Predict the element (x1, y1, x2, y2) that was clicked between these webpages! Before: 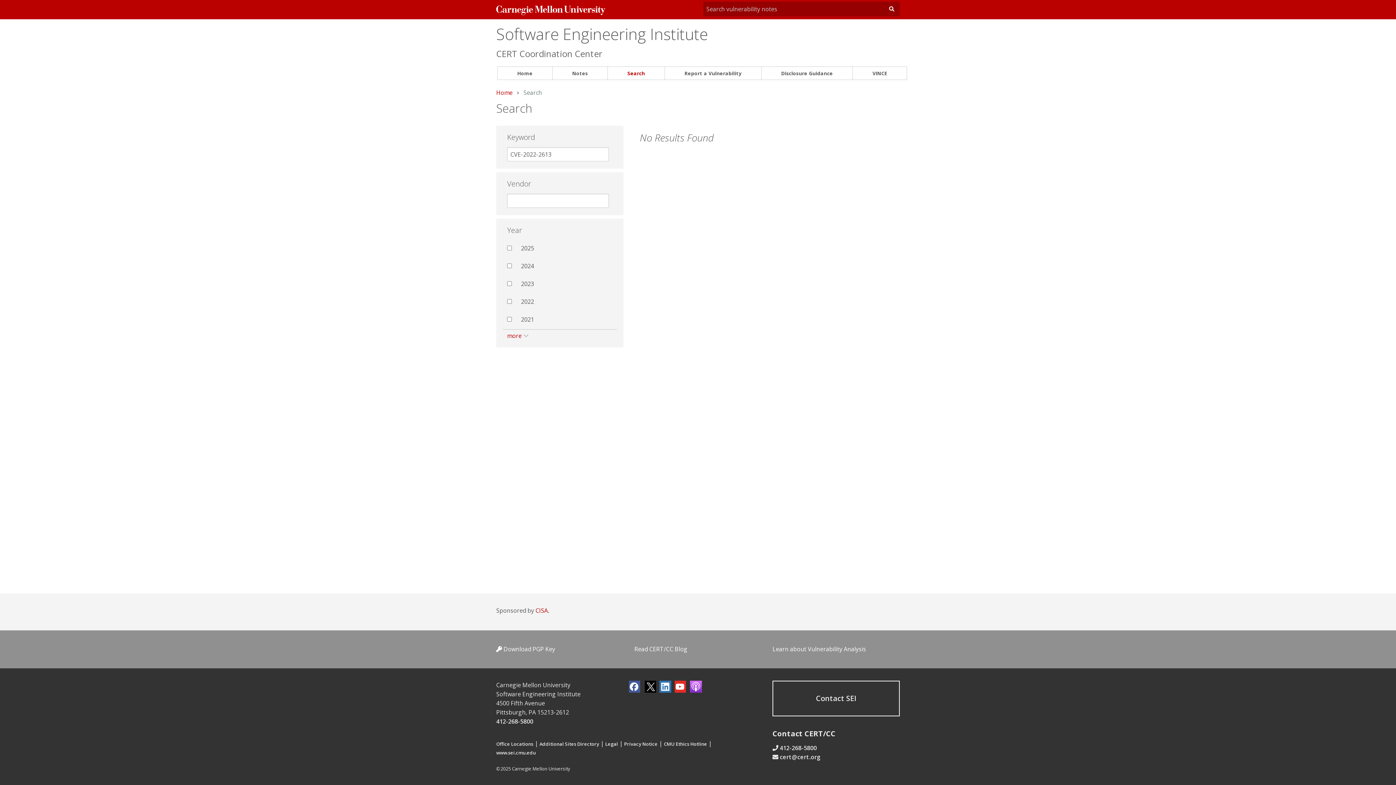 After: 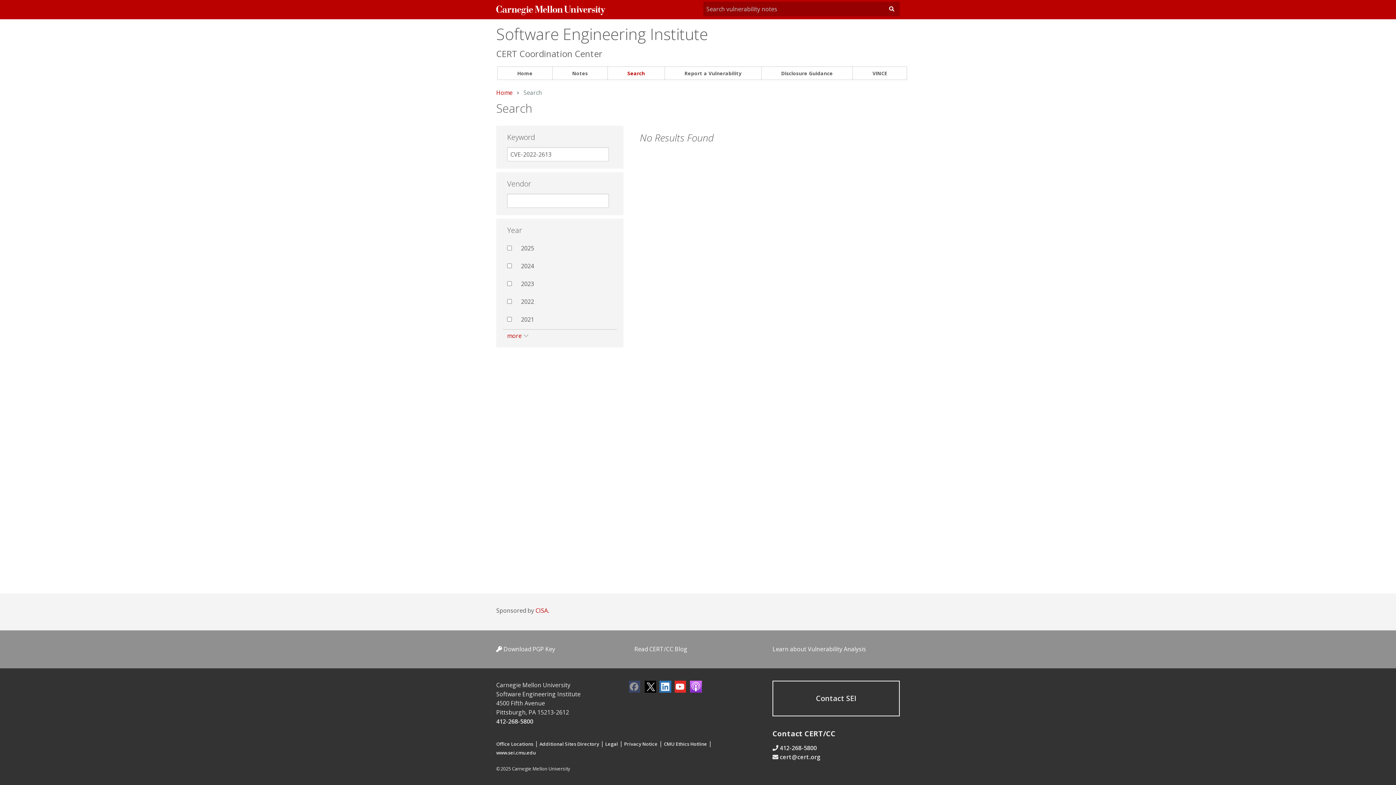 Action: bbox: (629, 681, 641, 693)